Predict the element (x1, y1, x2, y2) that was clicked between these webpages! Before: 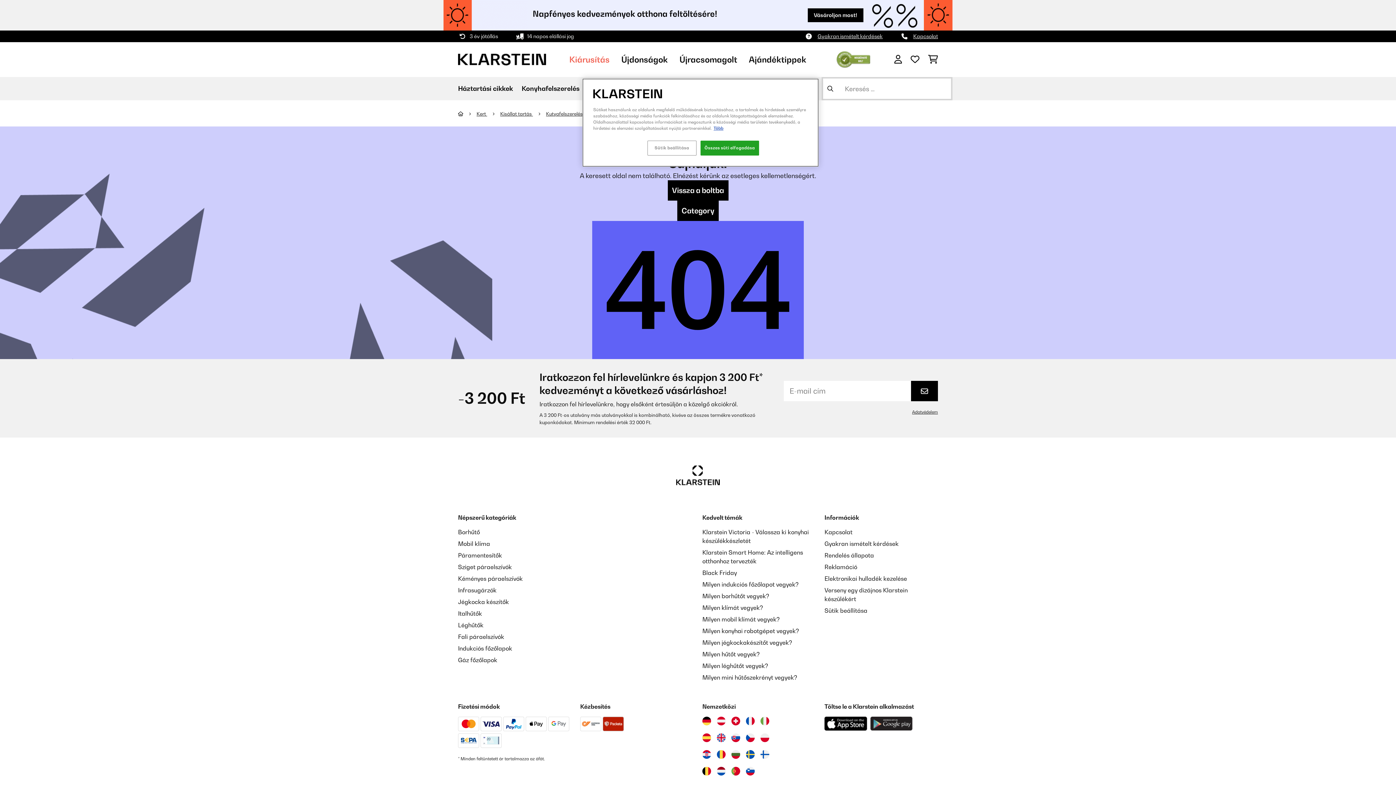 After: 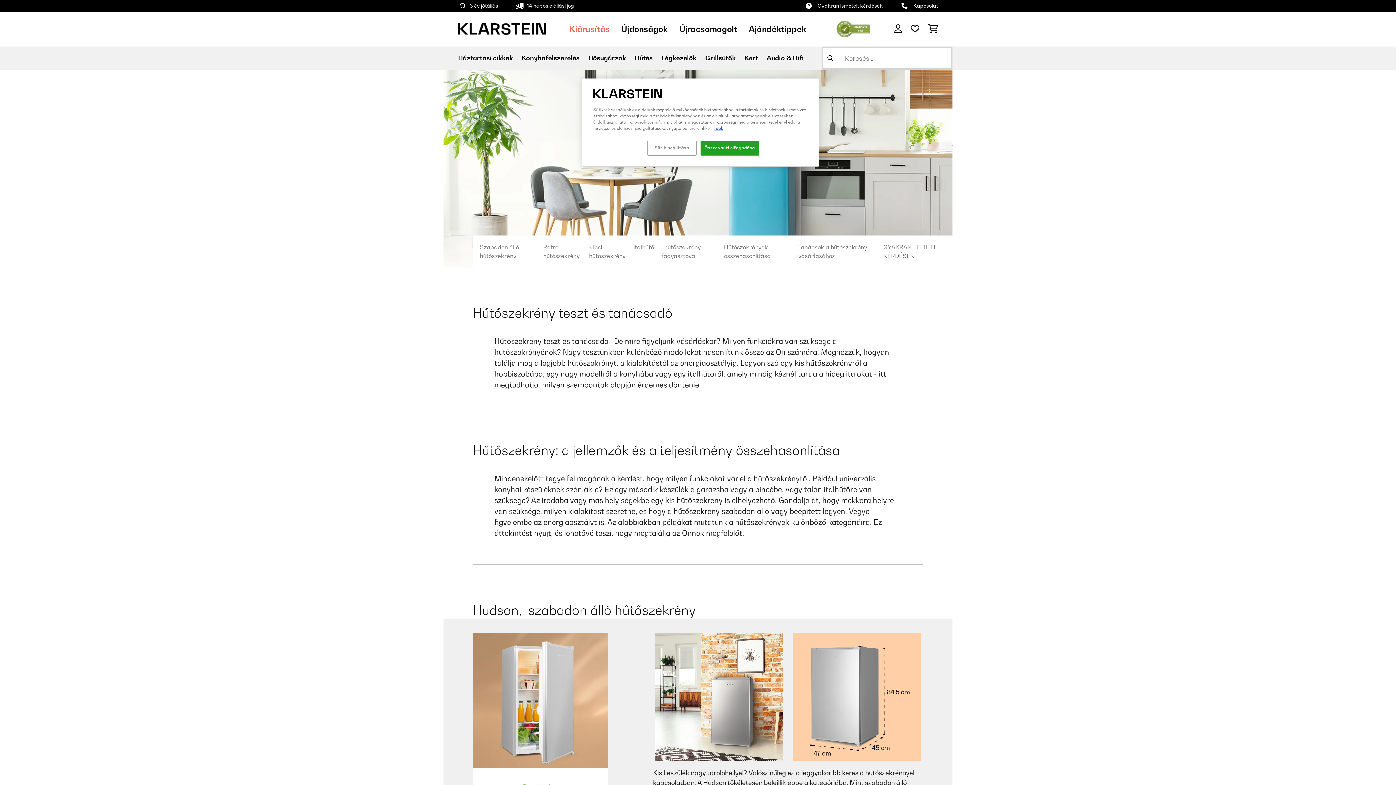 Action: bbox: (702, 650, 760, 658) label: Milyen hűtőt vegyek?